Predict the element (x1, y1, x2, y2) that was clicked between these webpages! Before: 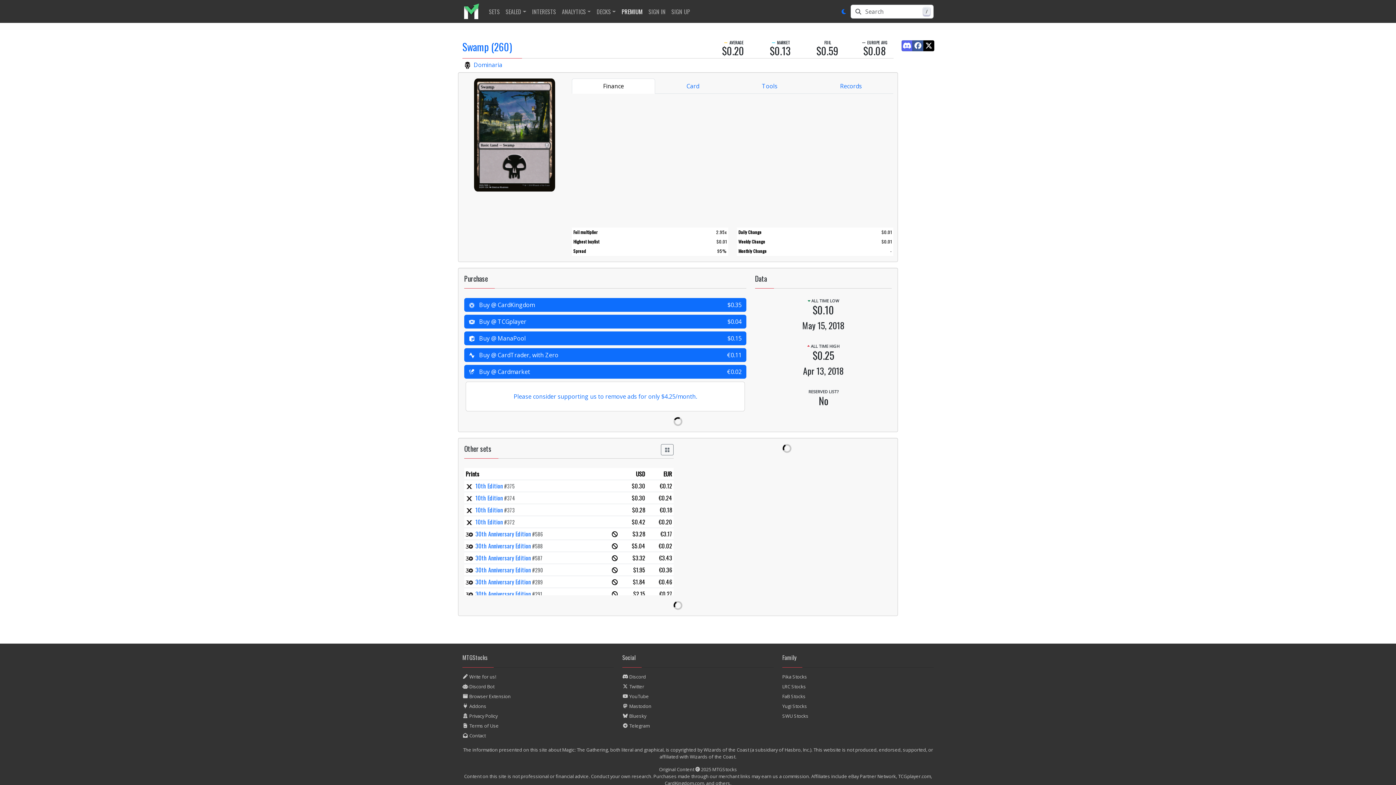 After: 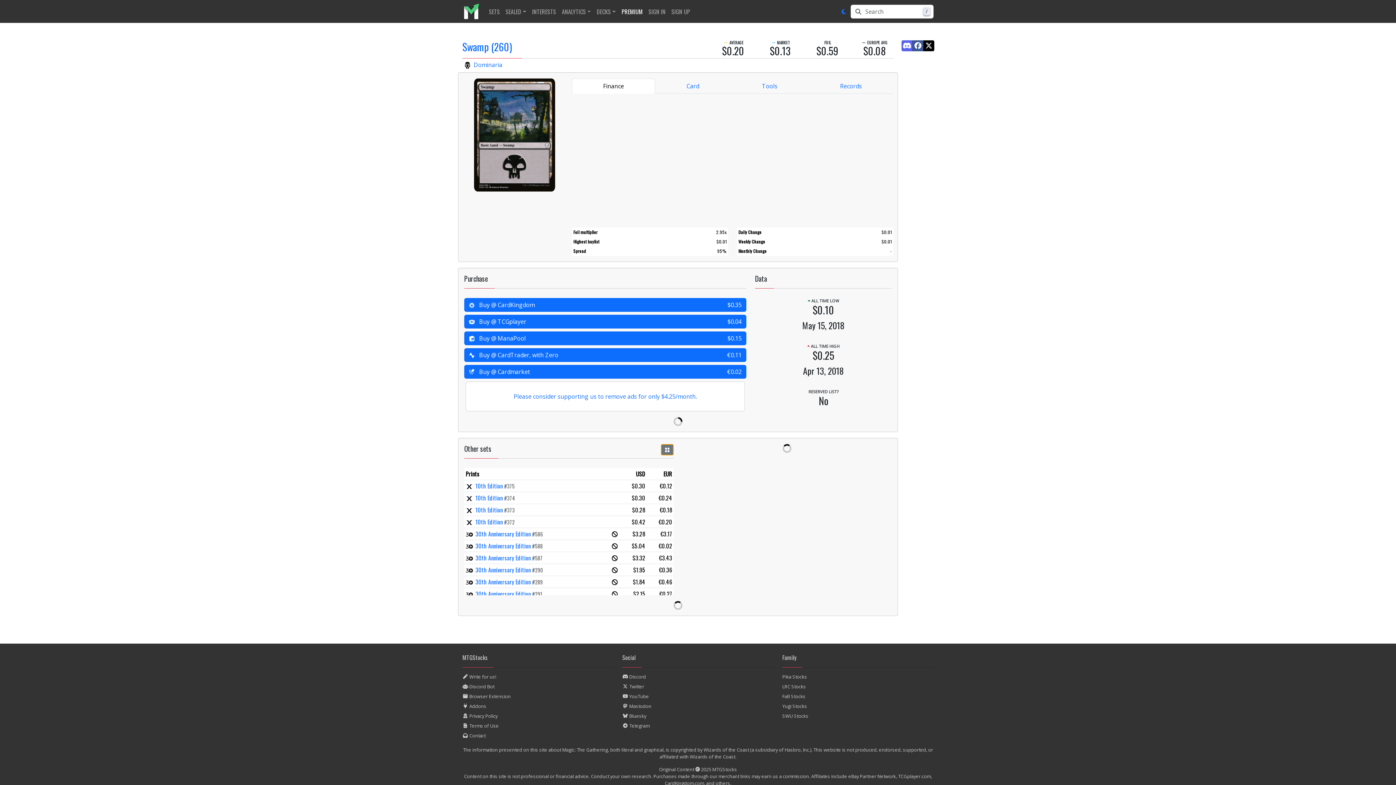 Action: bbox: (660, 444, 673, 455)